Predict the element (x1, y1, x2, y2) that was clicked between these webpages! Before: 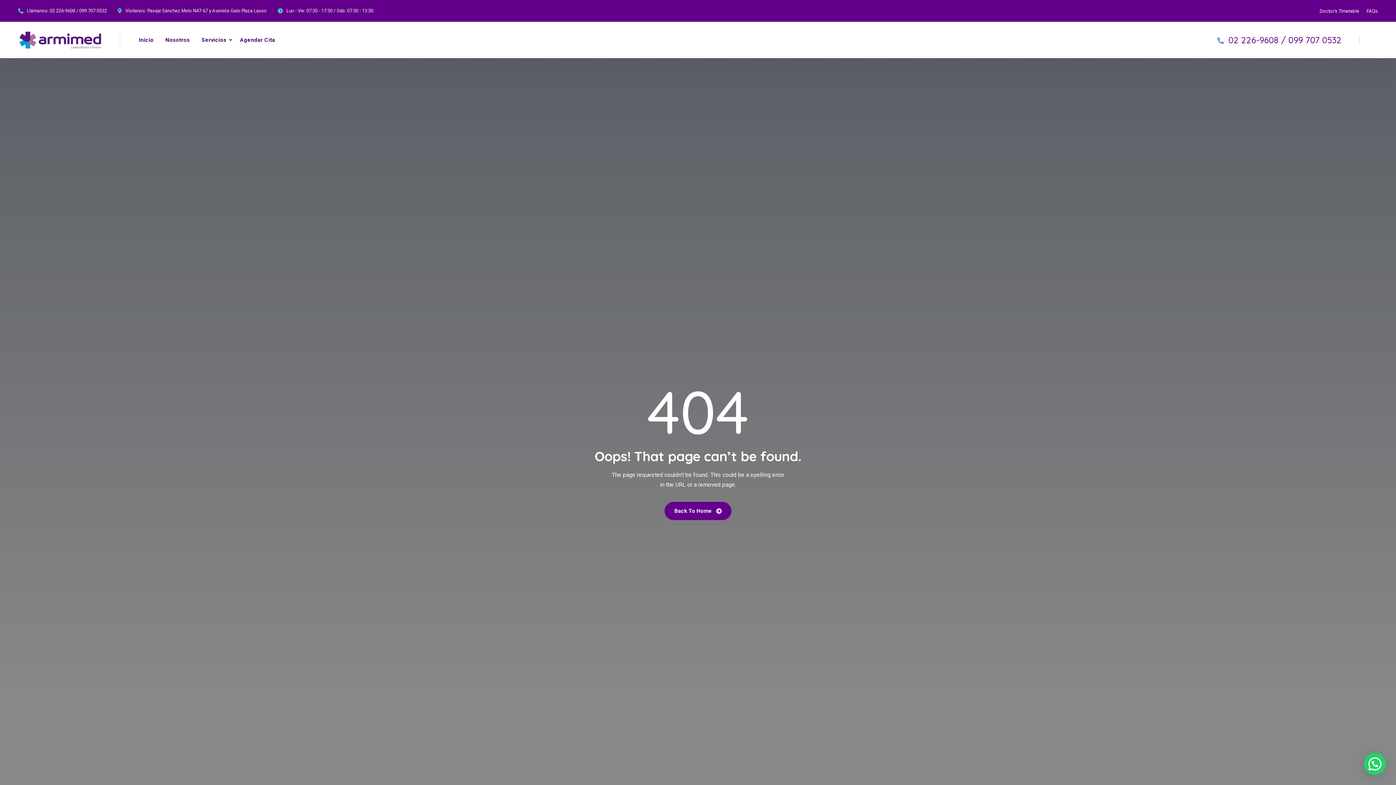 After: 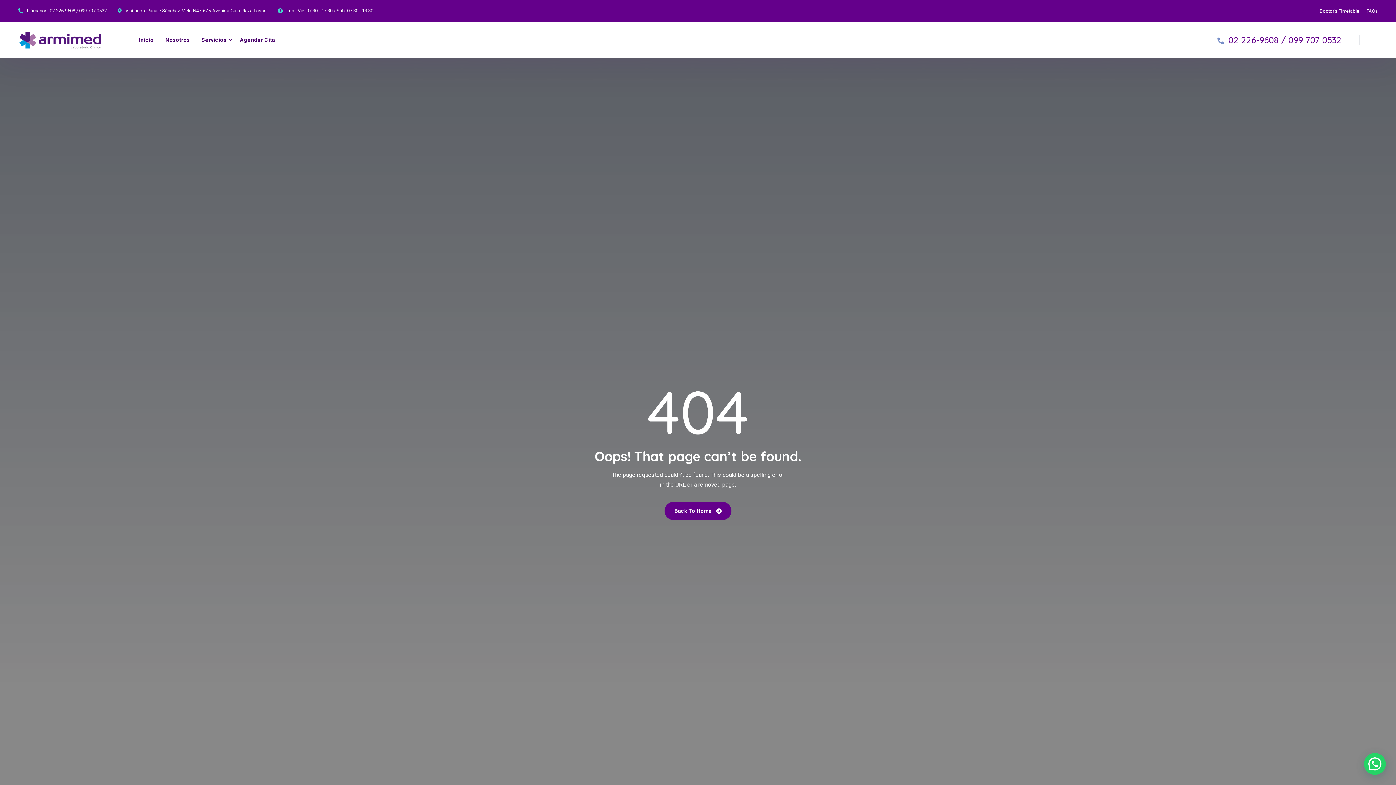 Action: bbox: (1299, 7, 1307, 15)